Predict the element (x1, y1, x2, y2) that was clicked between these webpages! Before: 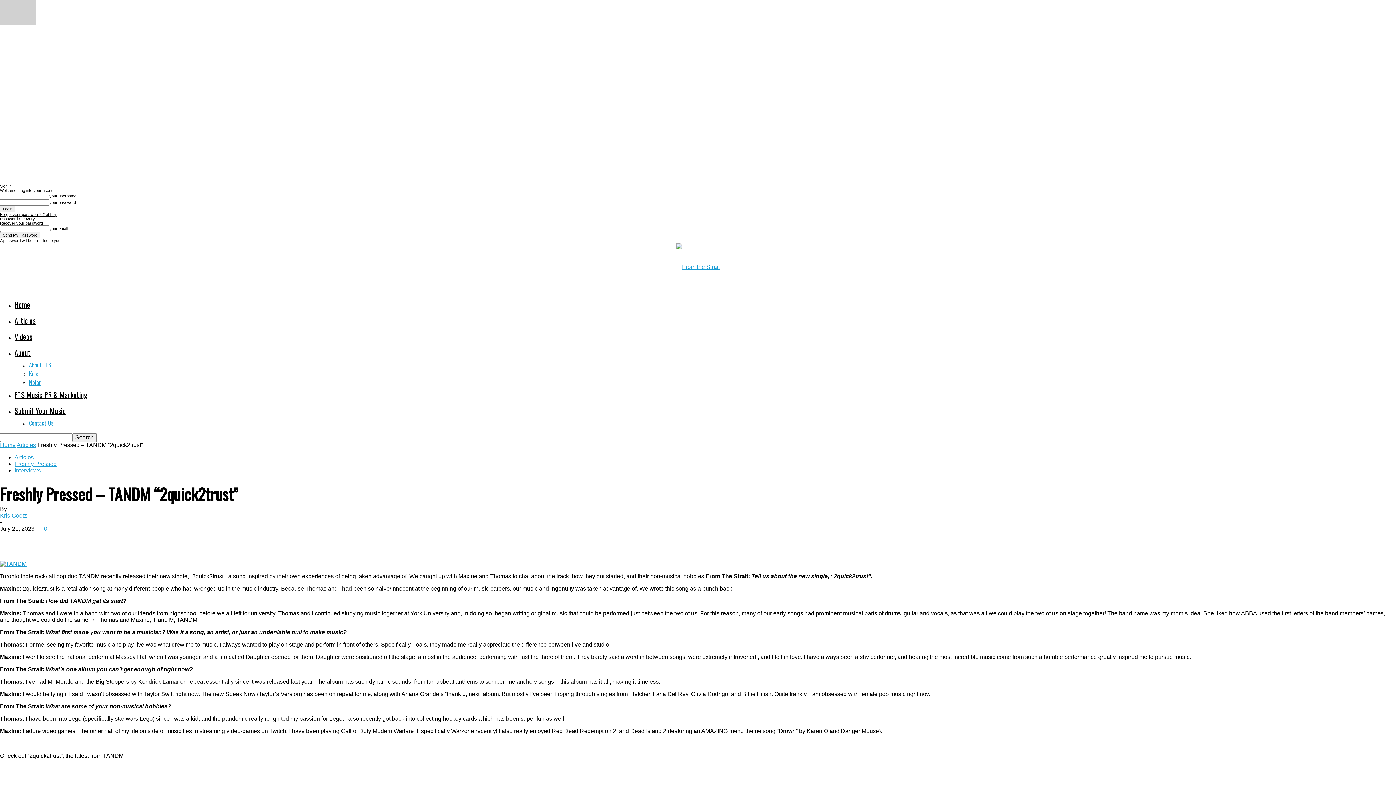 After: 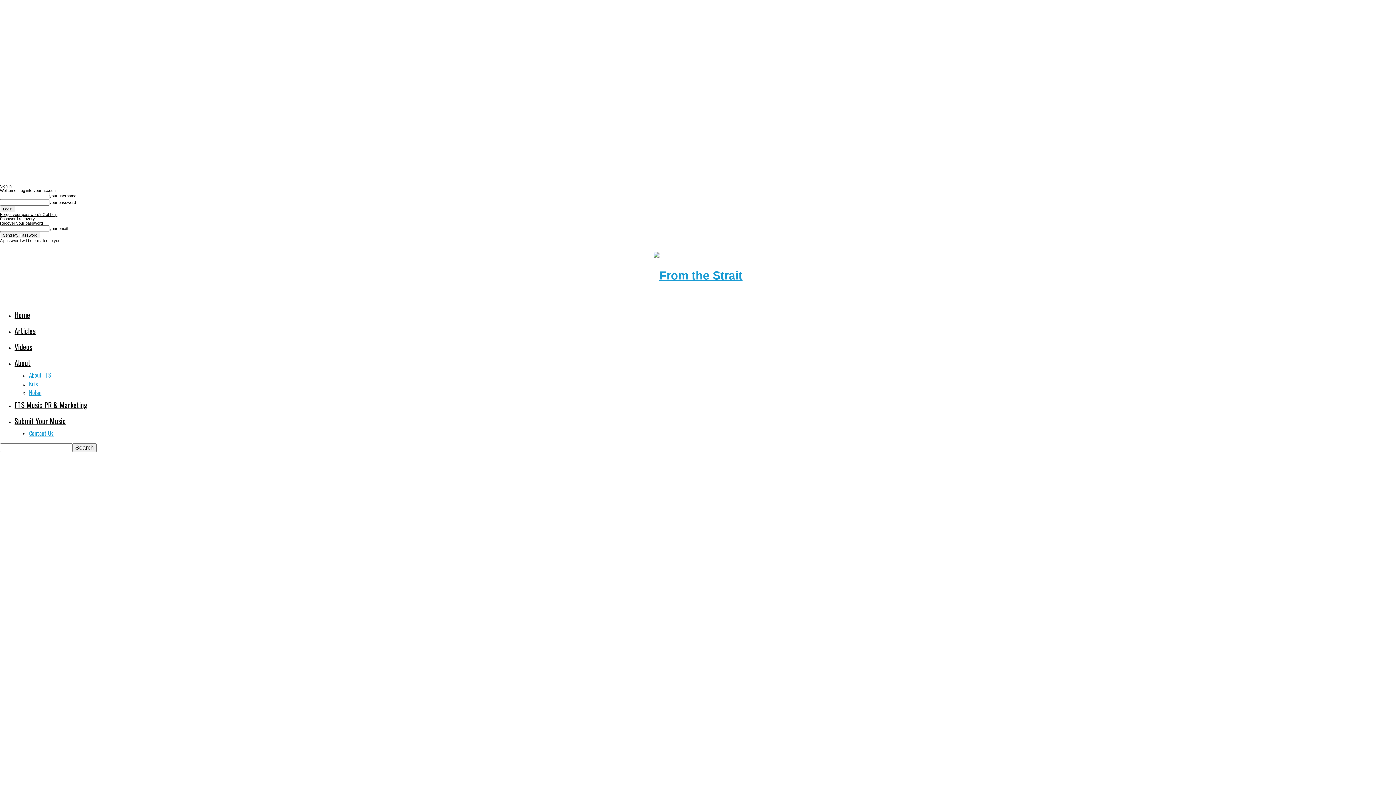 Action: bbox: (29, 378, 41, 386) label: Nolan